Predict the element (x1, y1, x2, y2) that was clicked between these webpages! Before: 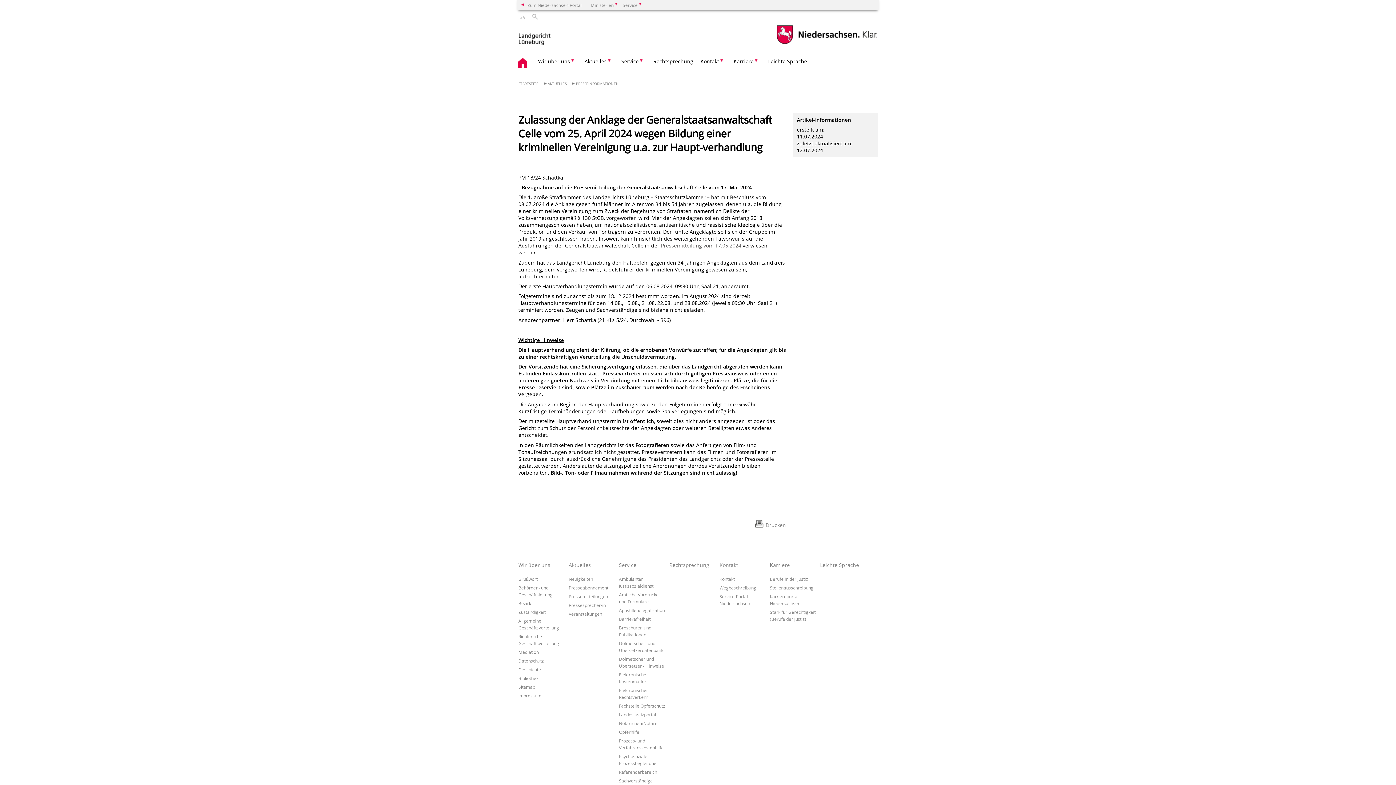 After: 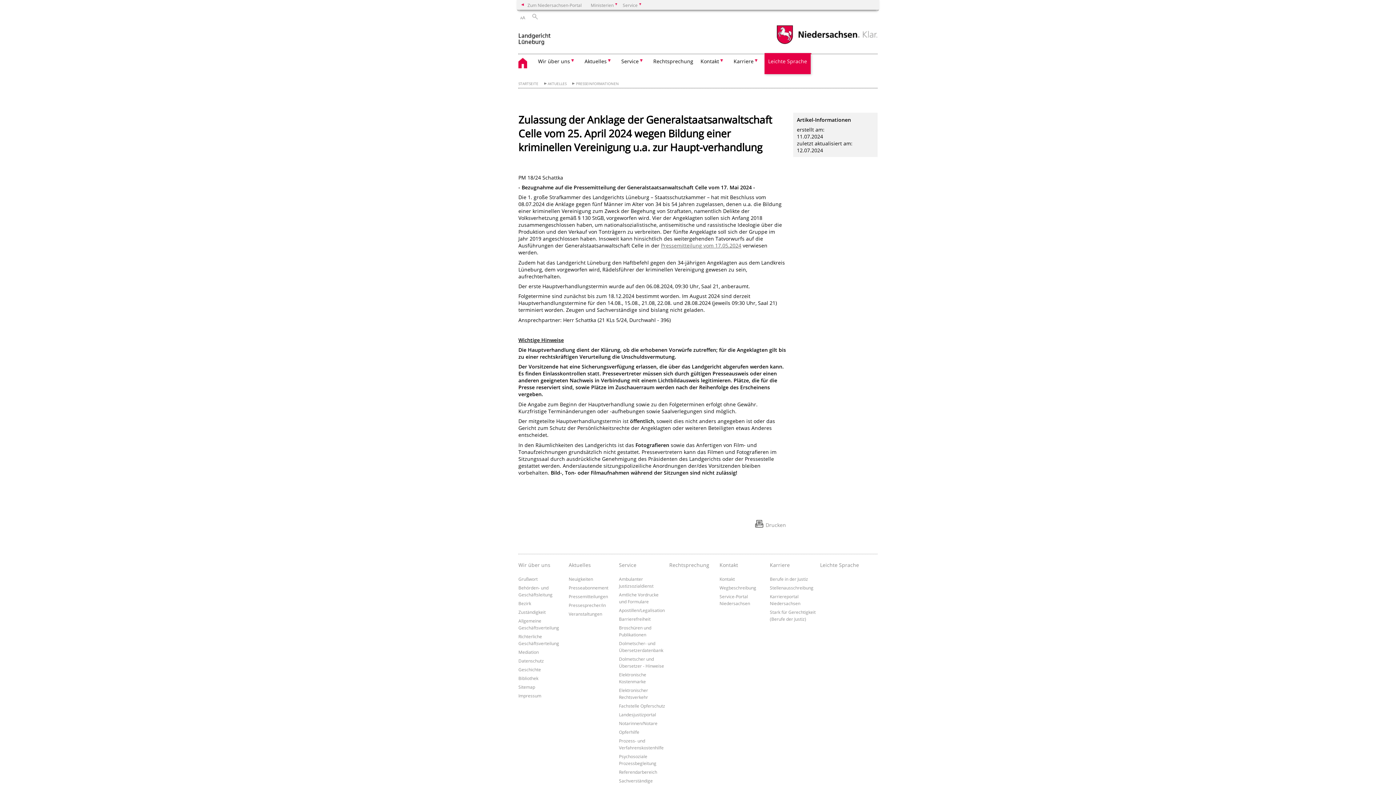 Action: bbox: (764, 54, 810, 74) label: Leichte Sprache